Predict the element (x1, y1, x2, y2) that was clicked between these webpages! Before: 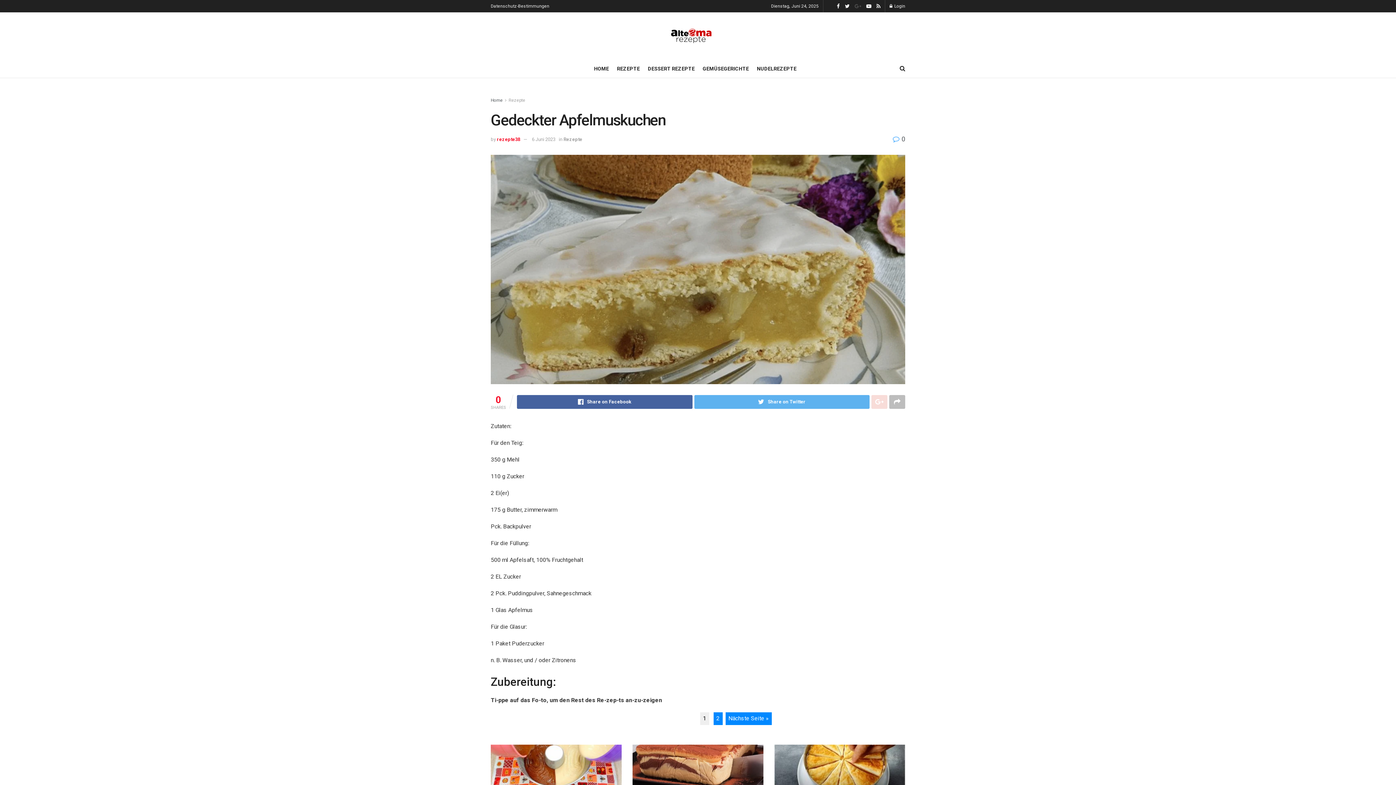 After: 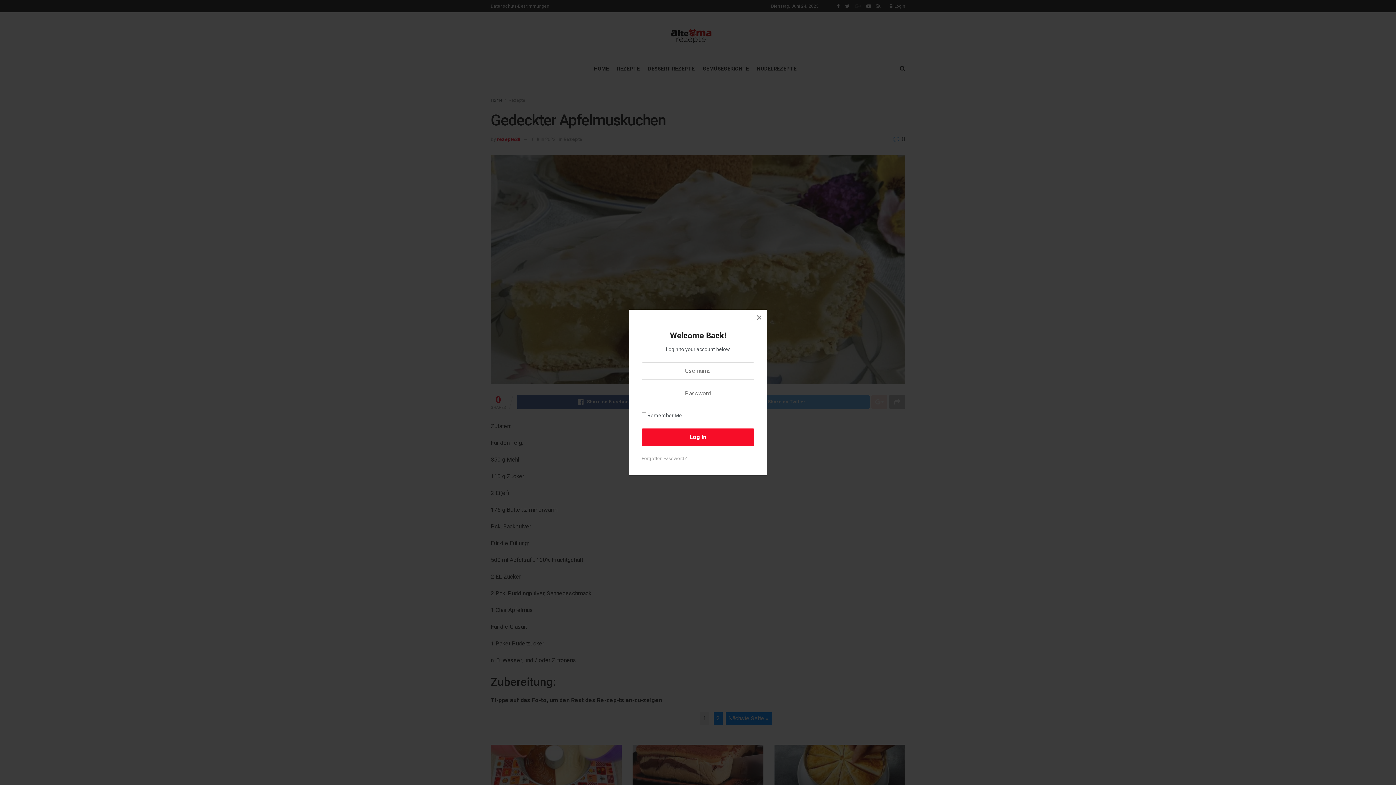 Action: label:  Login bbox: (889, 0, 905, 12)